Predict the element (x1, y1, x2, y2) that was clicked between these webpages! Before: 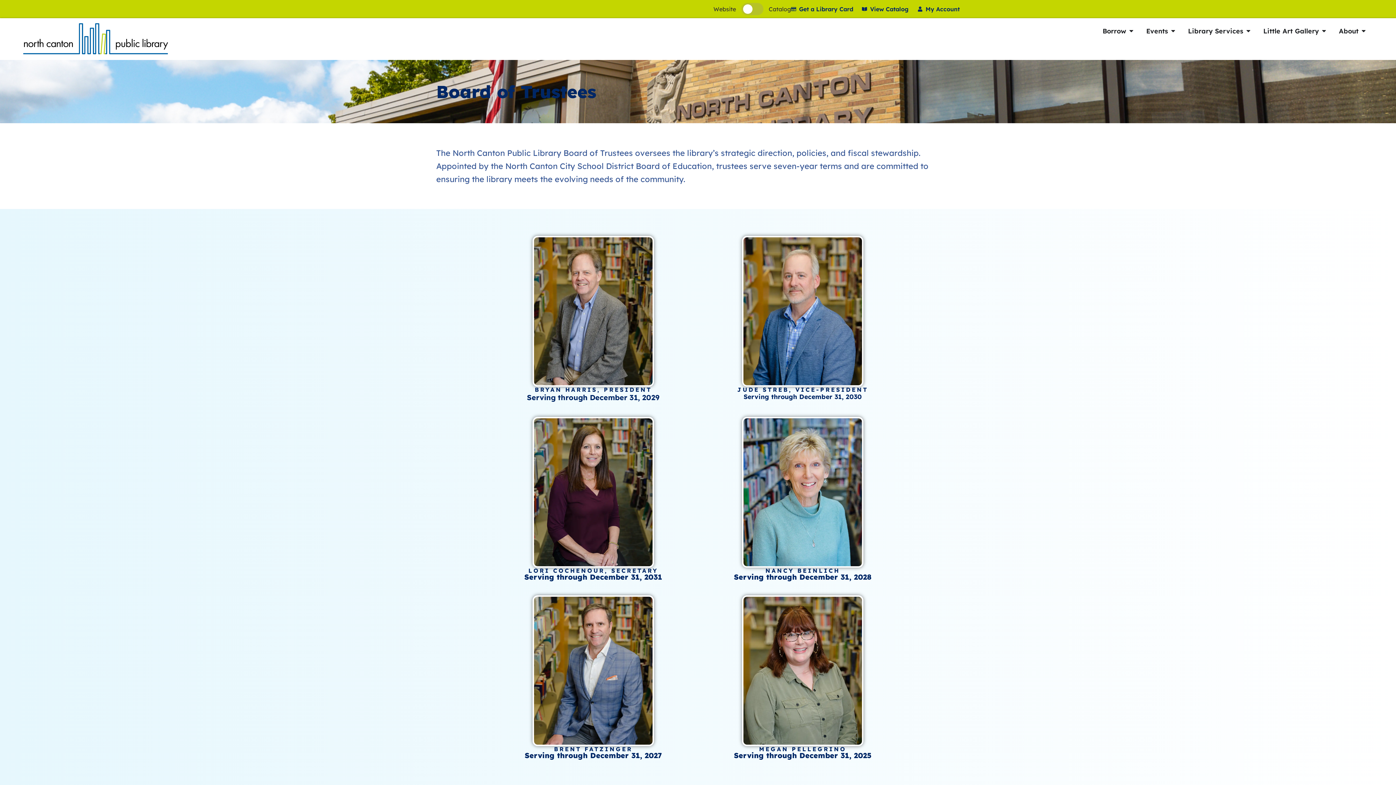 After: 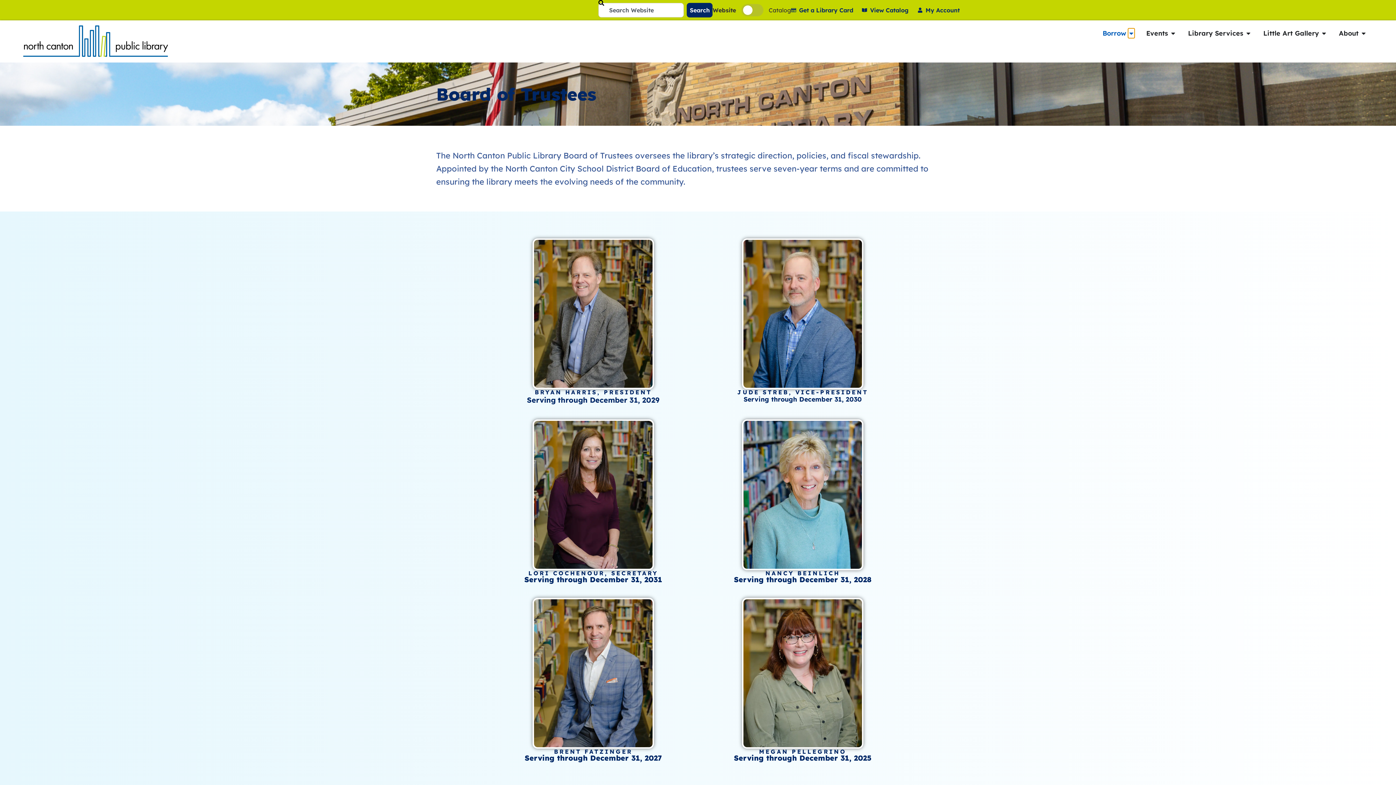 Action: label: Open Borrow bbox: (1128, 26, 1134, 35)